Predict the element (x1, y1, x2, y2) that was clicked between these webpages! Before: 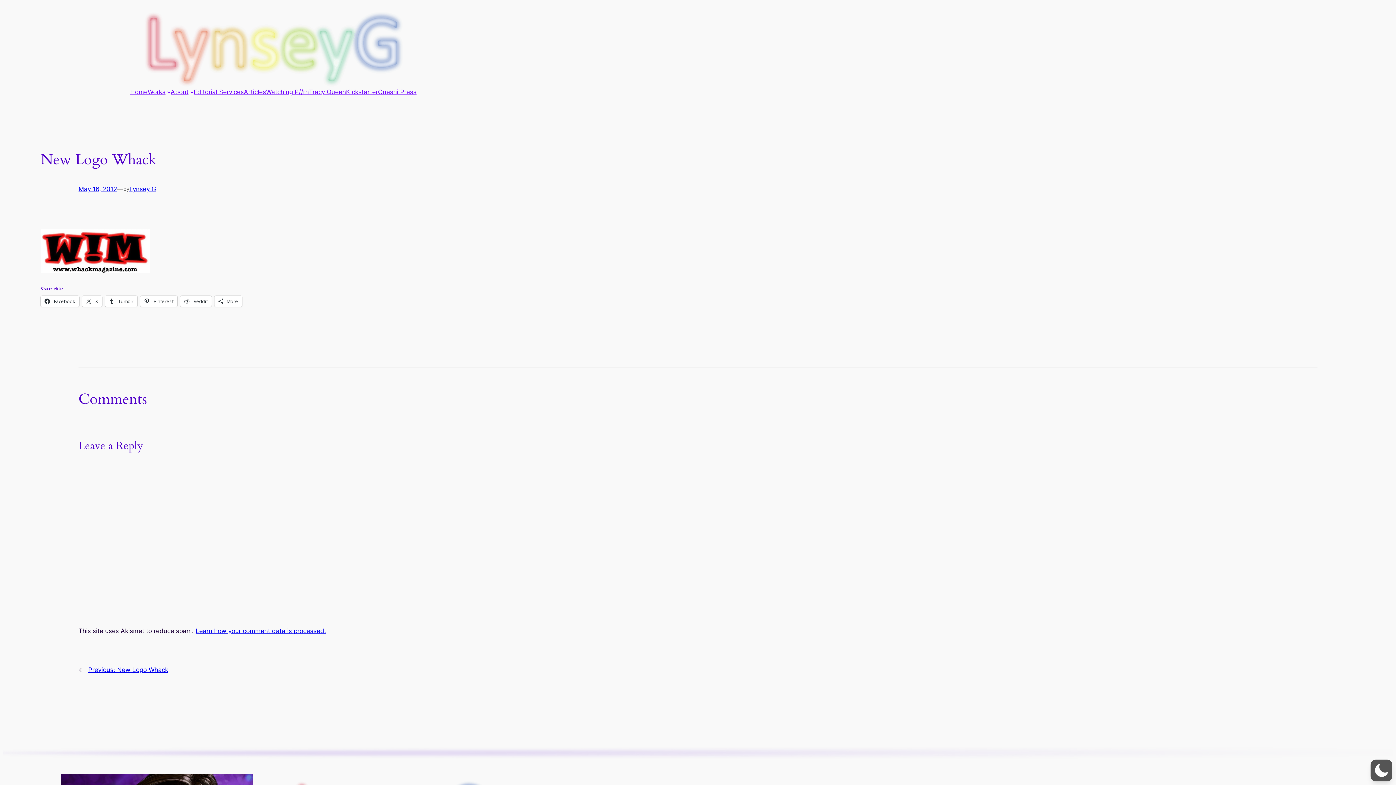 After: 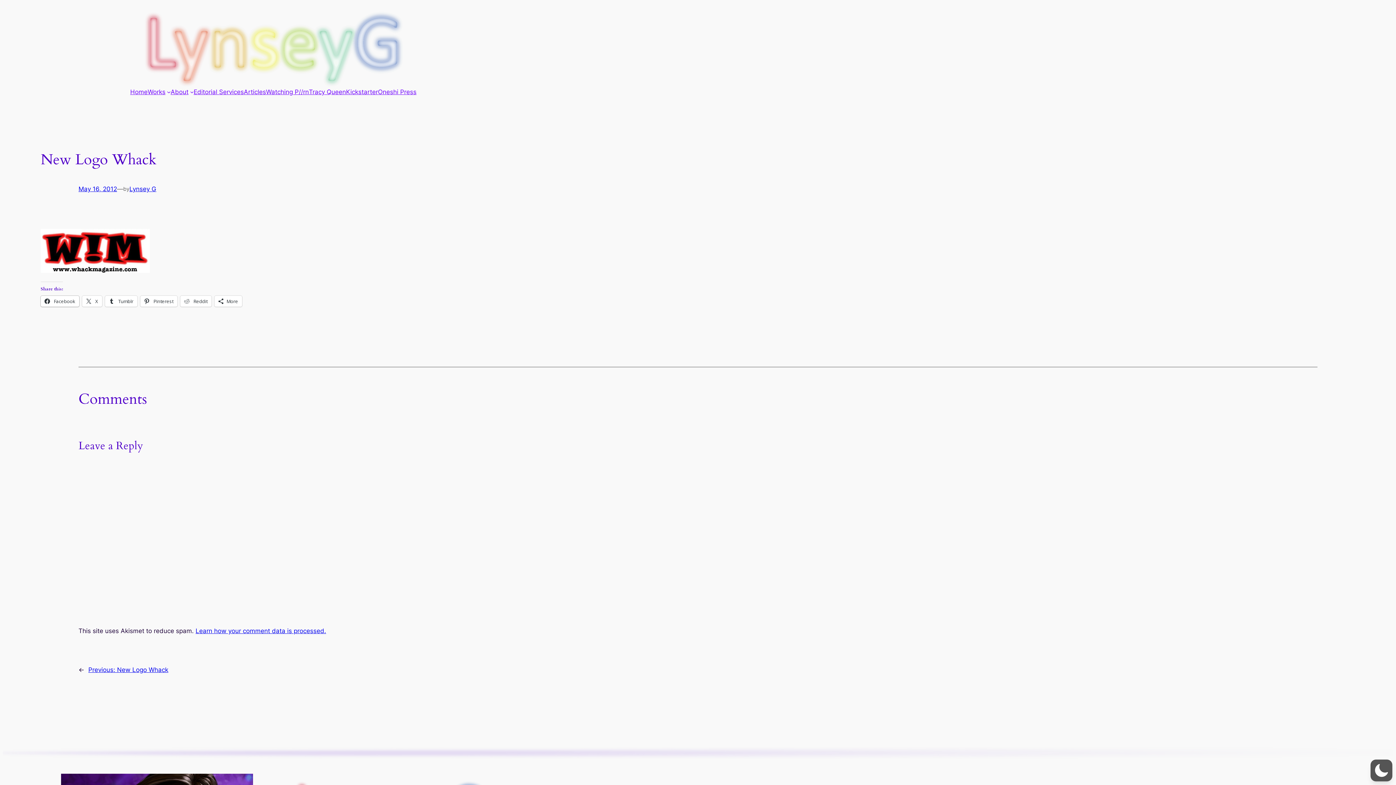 Action: bbox: (40, 295, 79, 306) label:  Facebook